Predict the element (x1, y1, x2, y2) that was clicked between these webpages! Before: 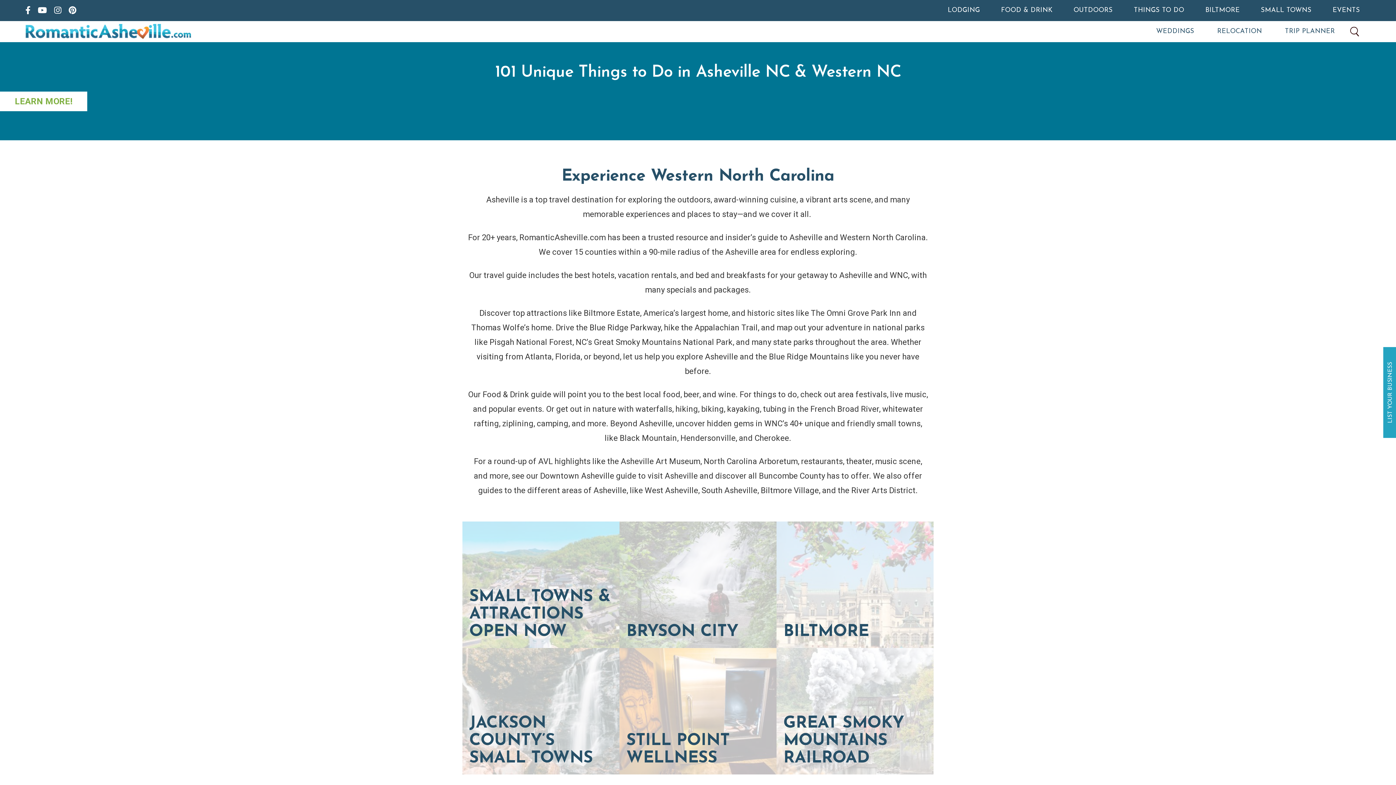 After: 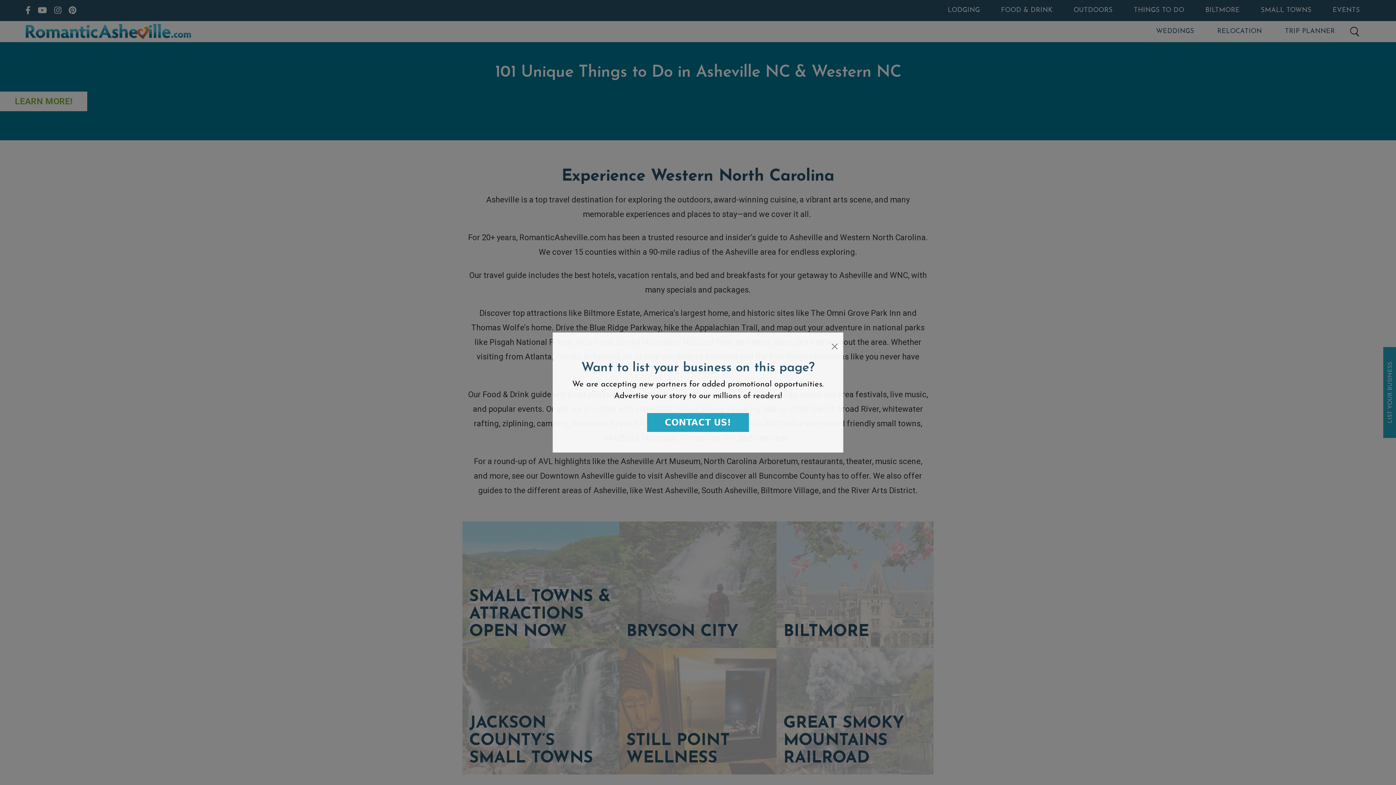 Action: bbox: (1386, 362, 1395, 423) label: LIST YOUR BUSINESS